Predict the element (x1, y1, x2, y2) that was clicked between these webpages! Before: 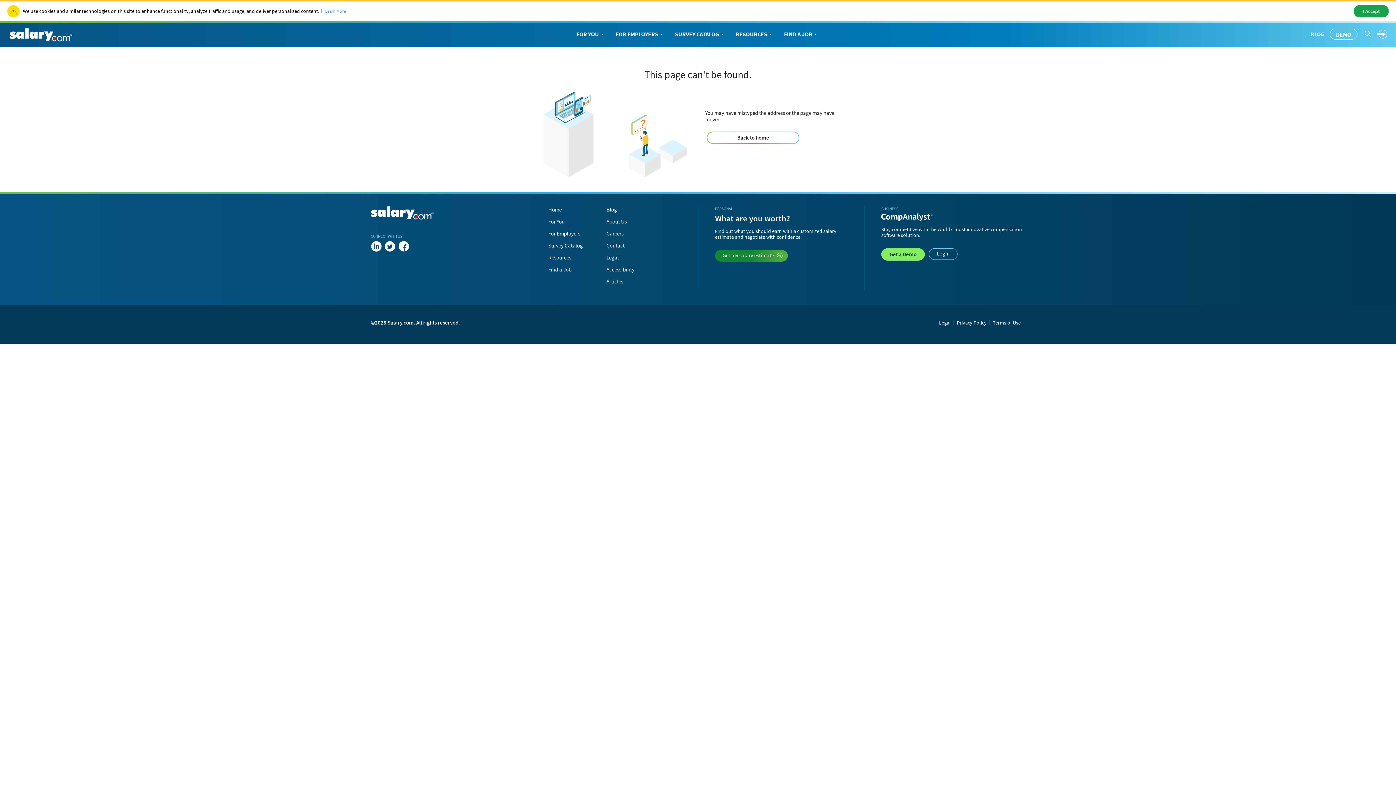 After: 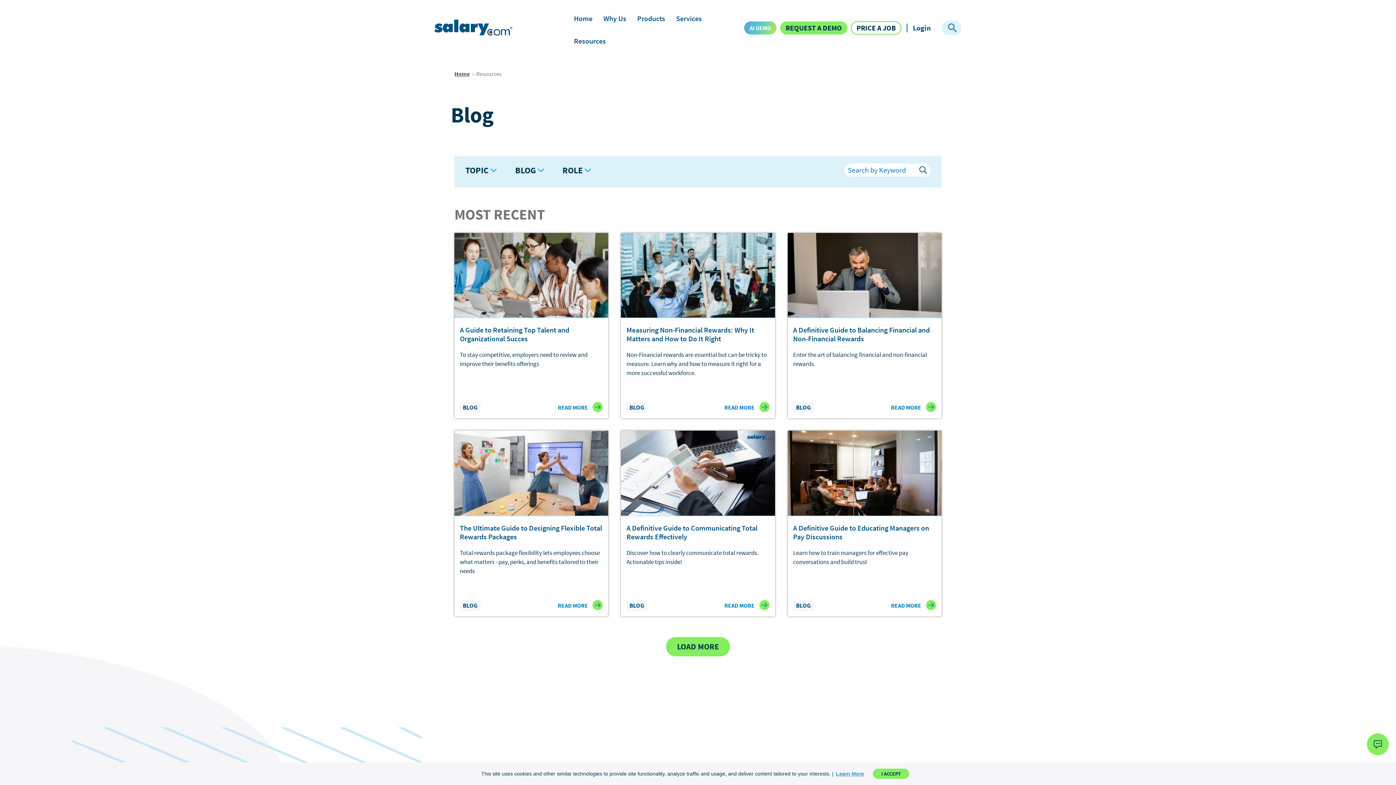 Action: bbox: (606, 206, 617, 213) label: Blog